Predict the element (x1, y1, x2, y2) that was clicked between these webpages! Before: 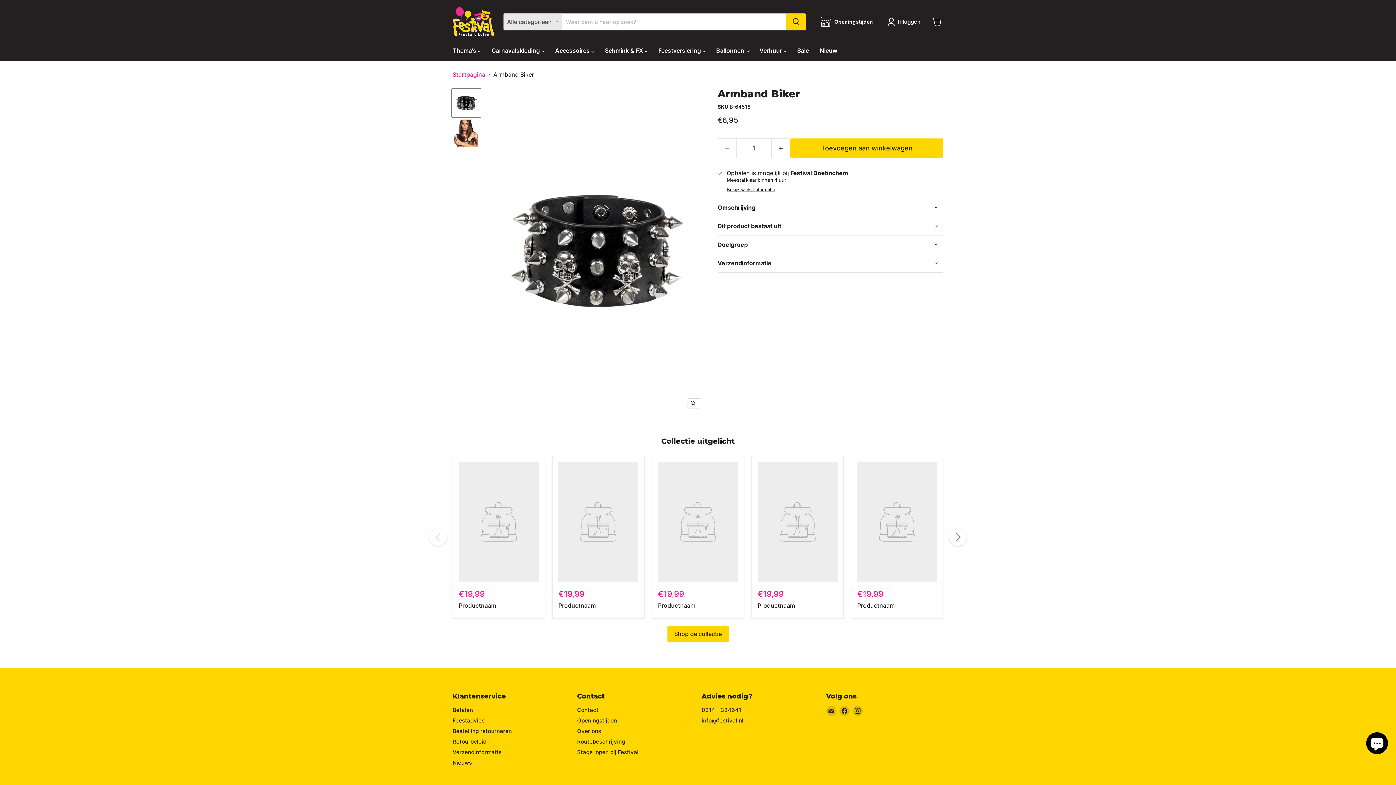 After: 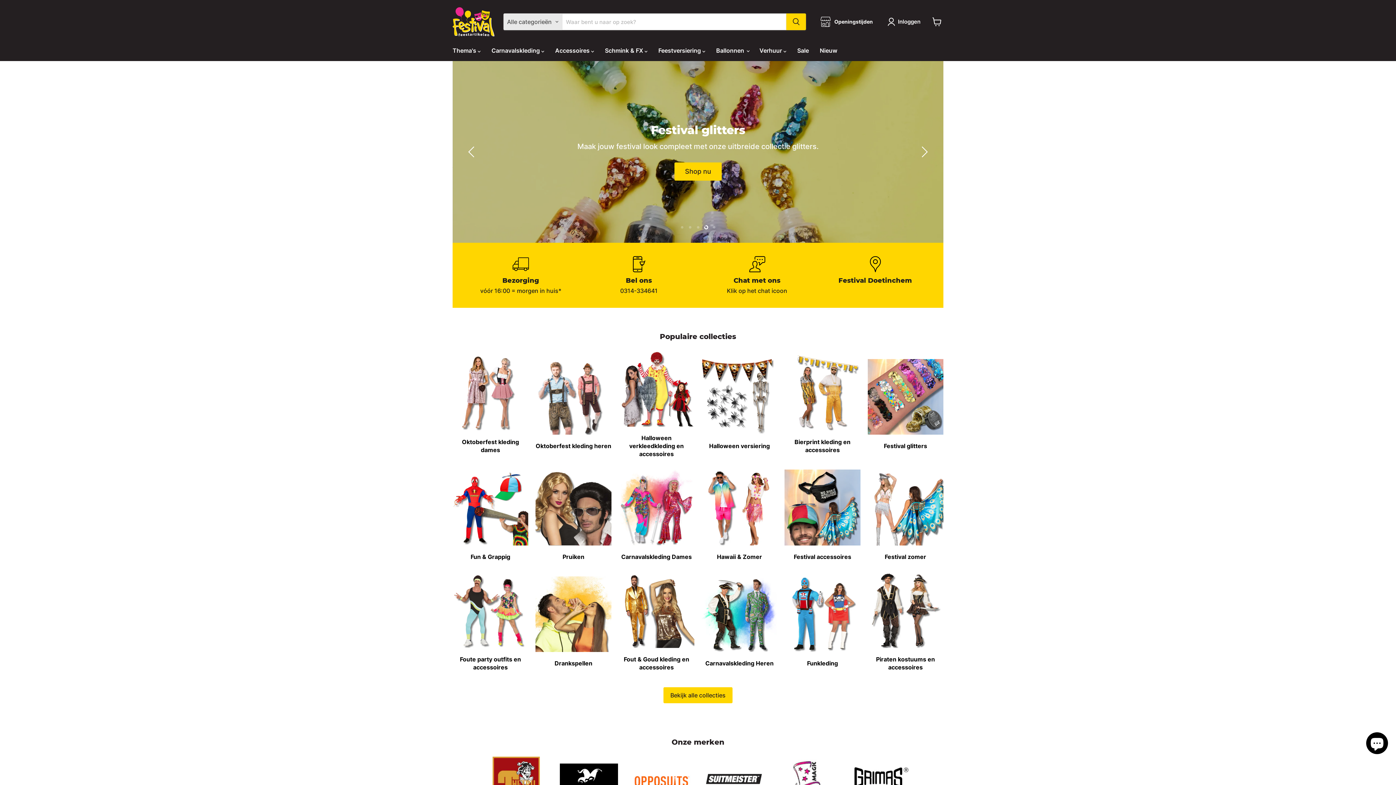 Action: bbox: (452, 71, 485, 77) label: Startpagina